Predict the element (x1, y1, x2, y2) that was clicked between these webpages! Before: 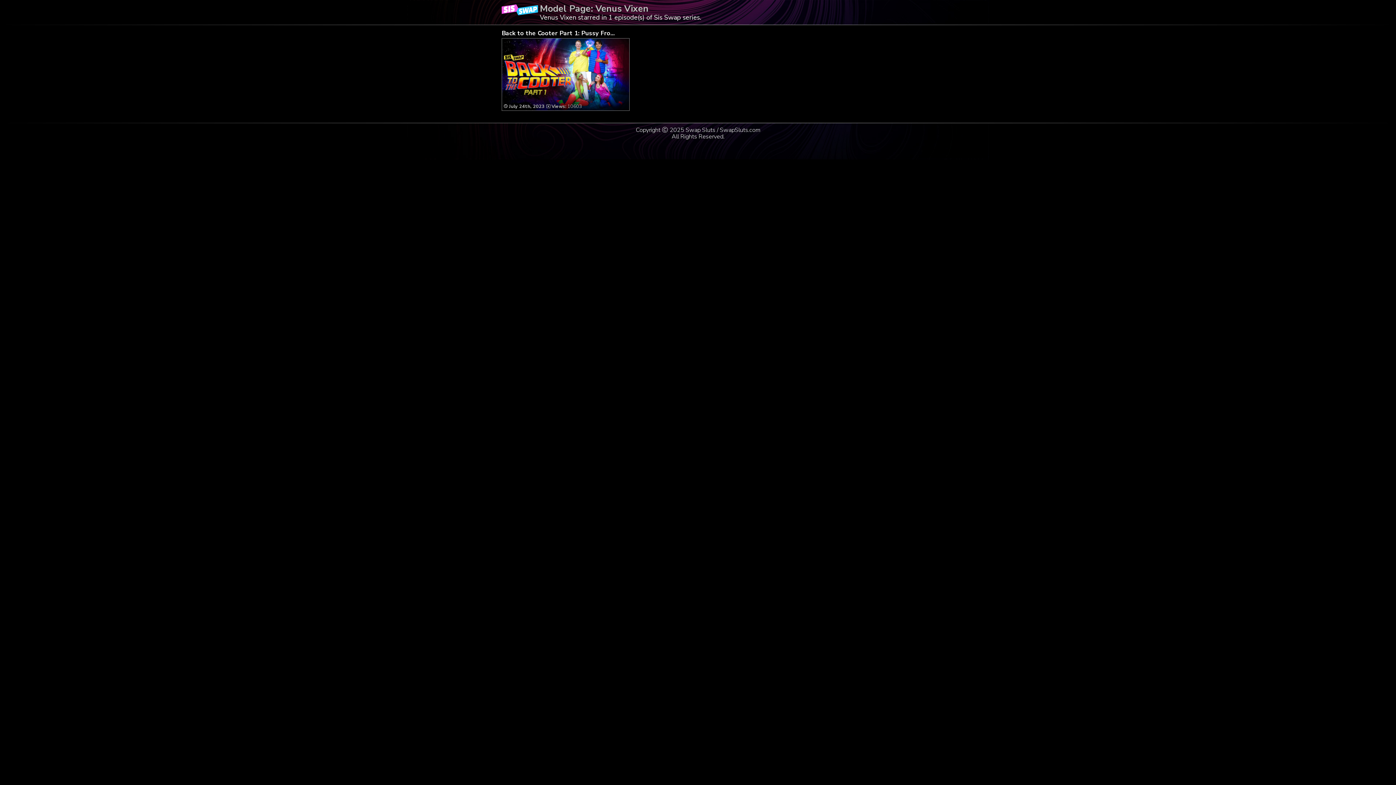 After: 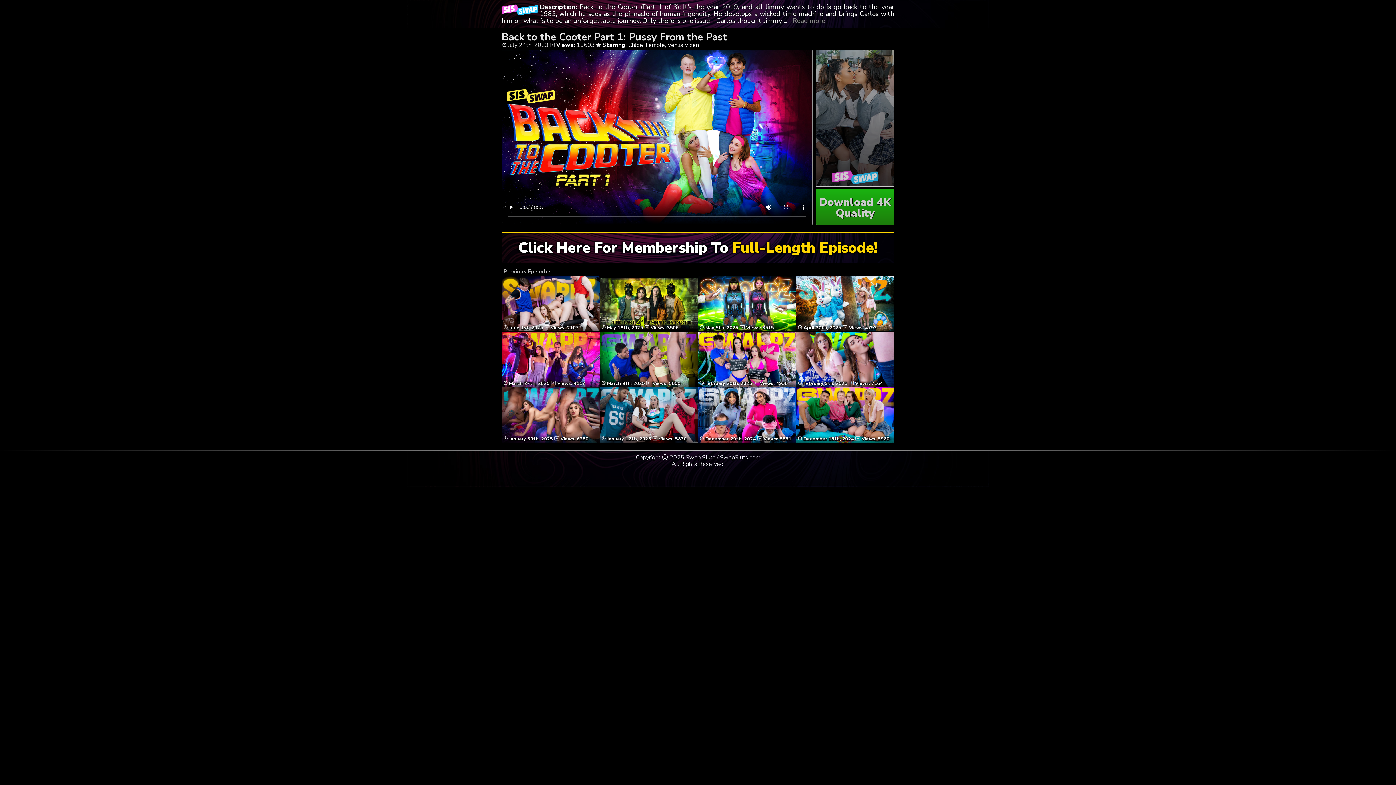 Action: label:  July 24th, 2023 Views: 10603 bbox: (504, 90, 627, 109)